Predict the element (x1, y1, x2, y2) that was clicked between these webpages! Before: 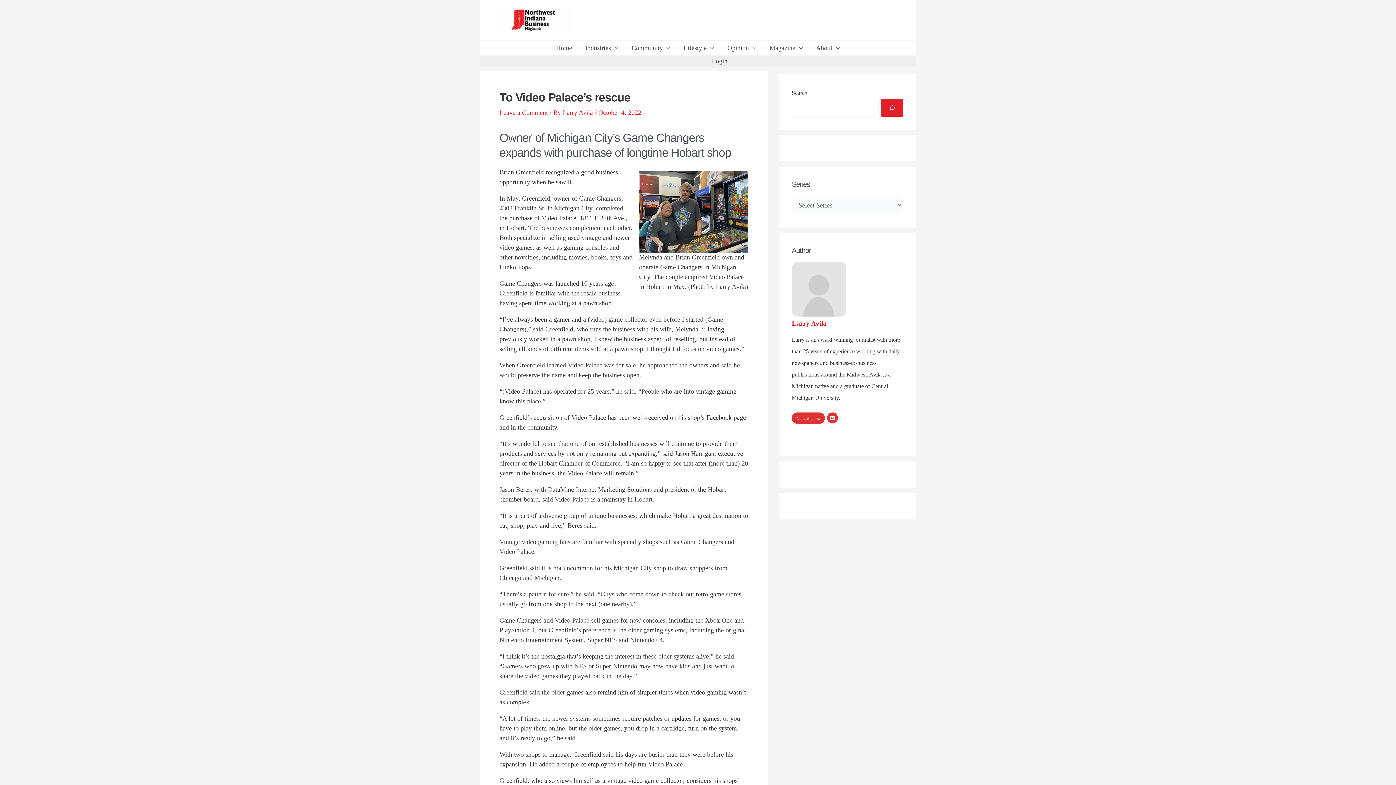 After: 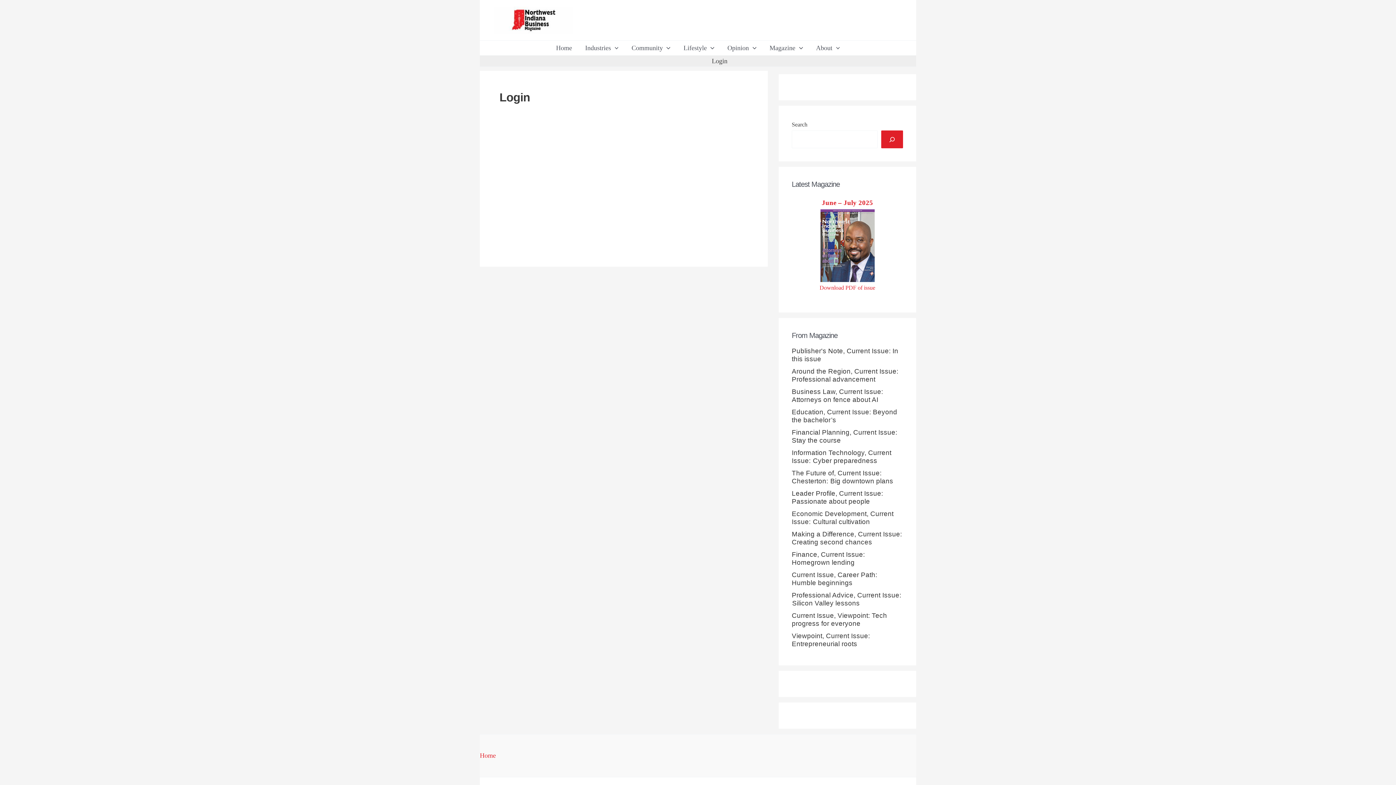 Action: bbox: (705, 55, 734, 66) label: Login